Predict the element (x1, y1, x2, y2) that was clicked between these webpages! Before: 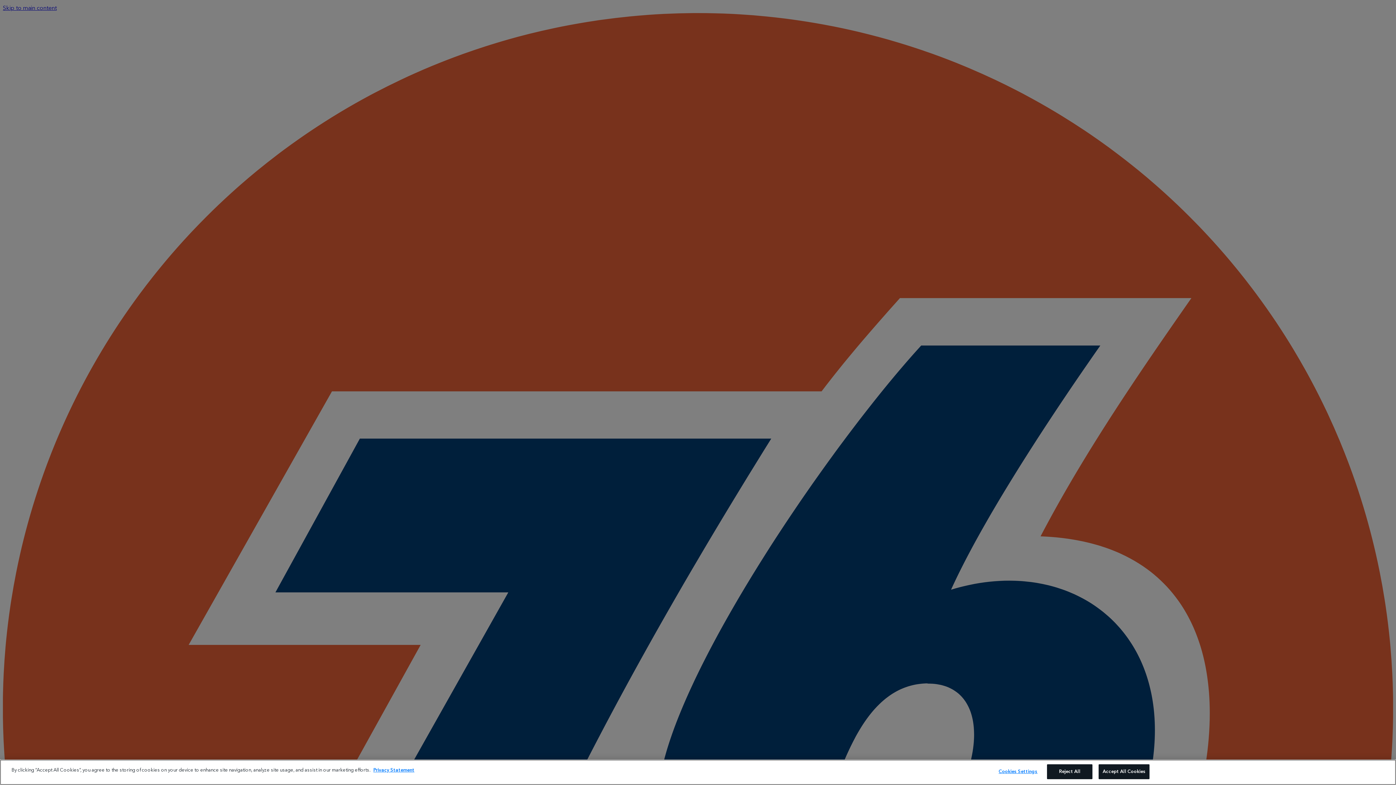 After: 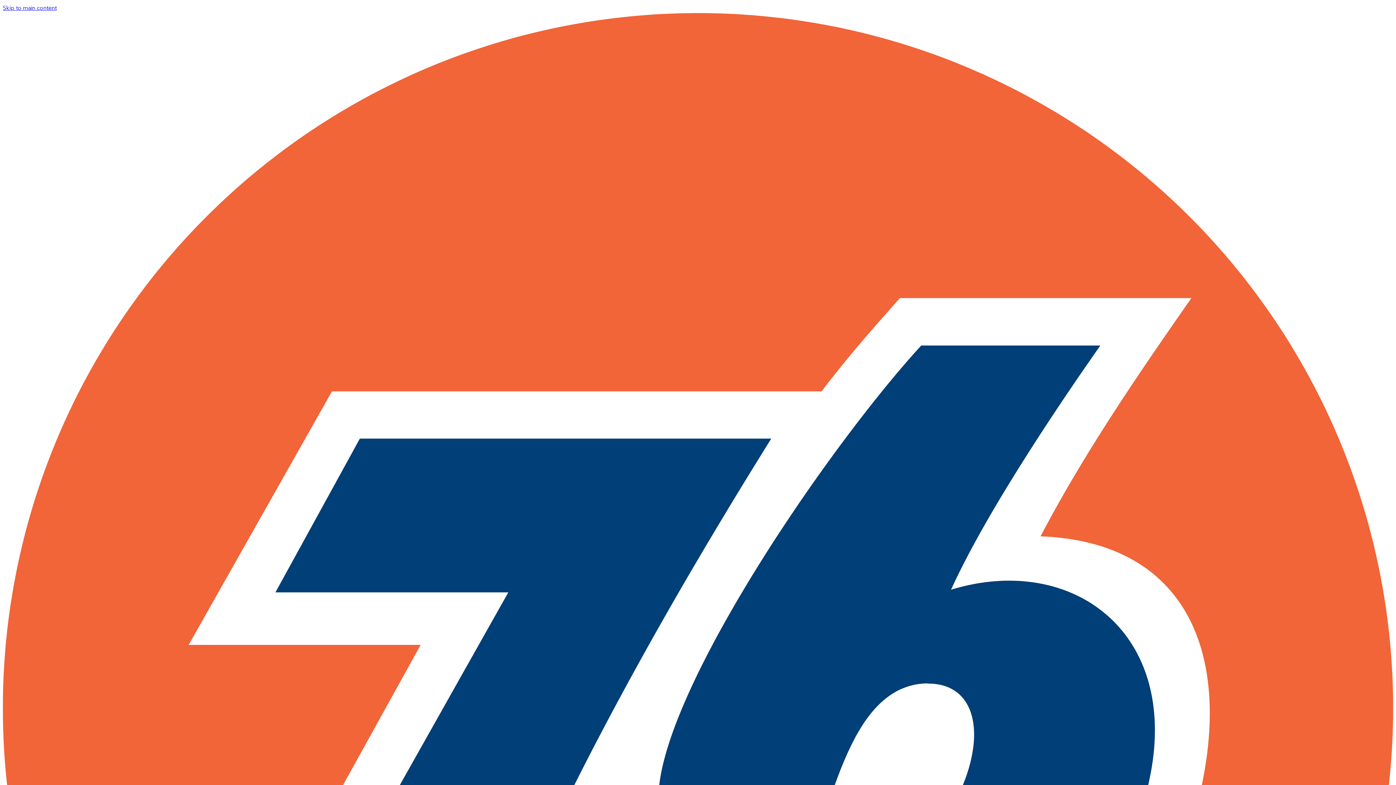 Action: bbox: (1047, 764, 1092, 779) label: Reject All